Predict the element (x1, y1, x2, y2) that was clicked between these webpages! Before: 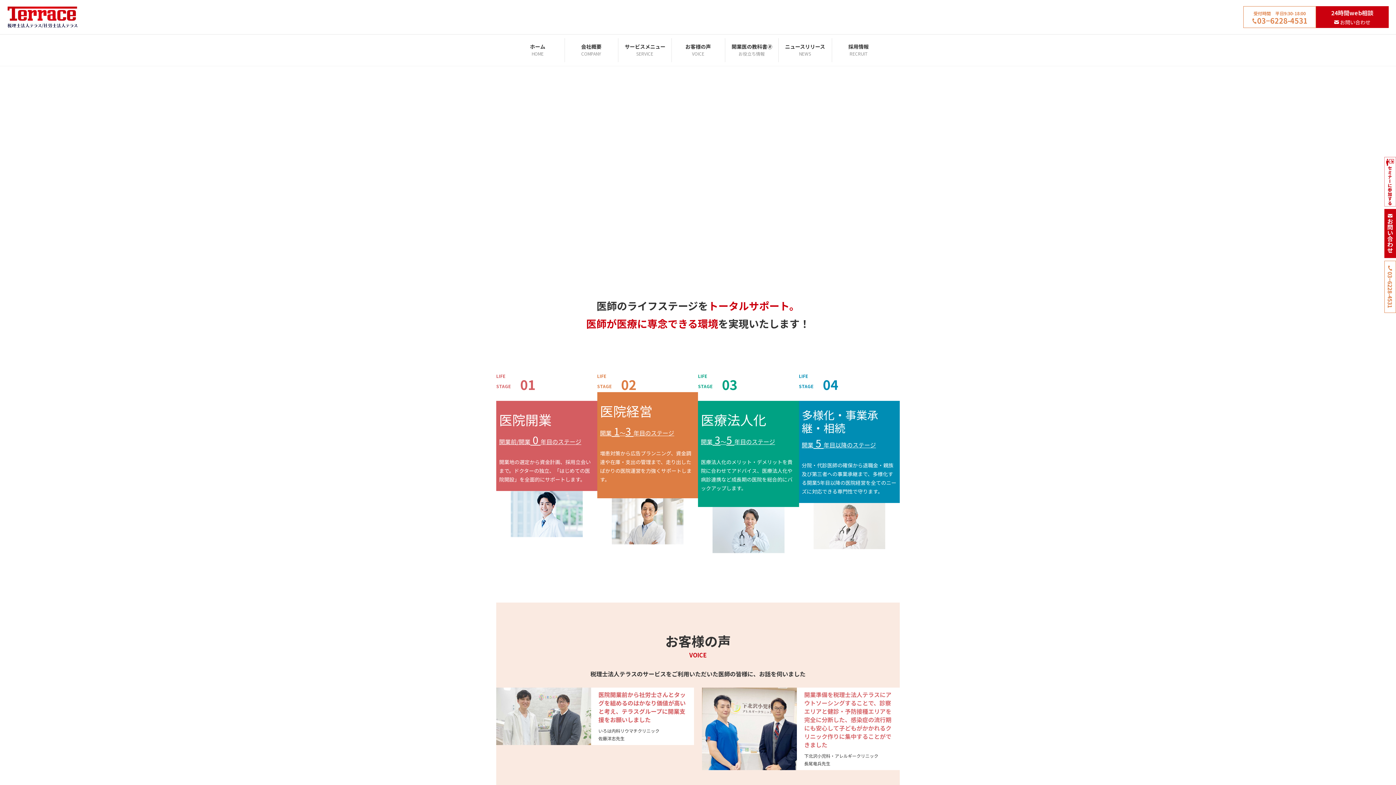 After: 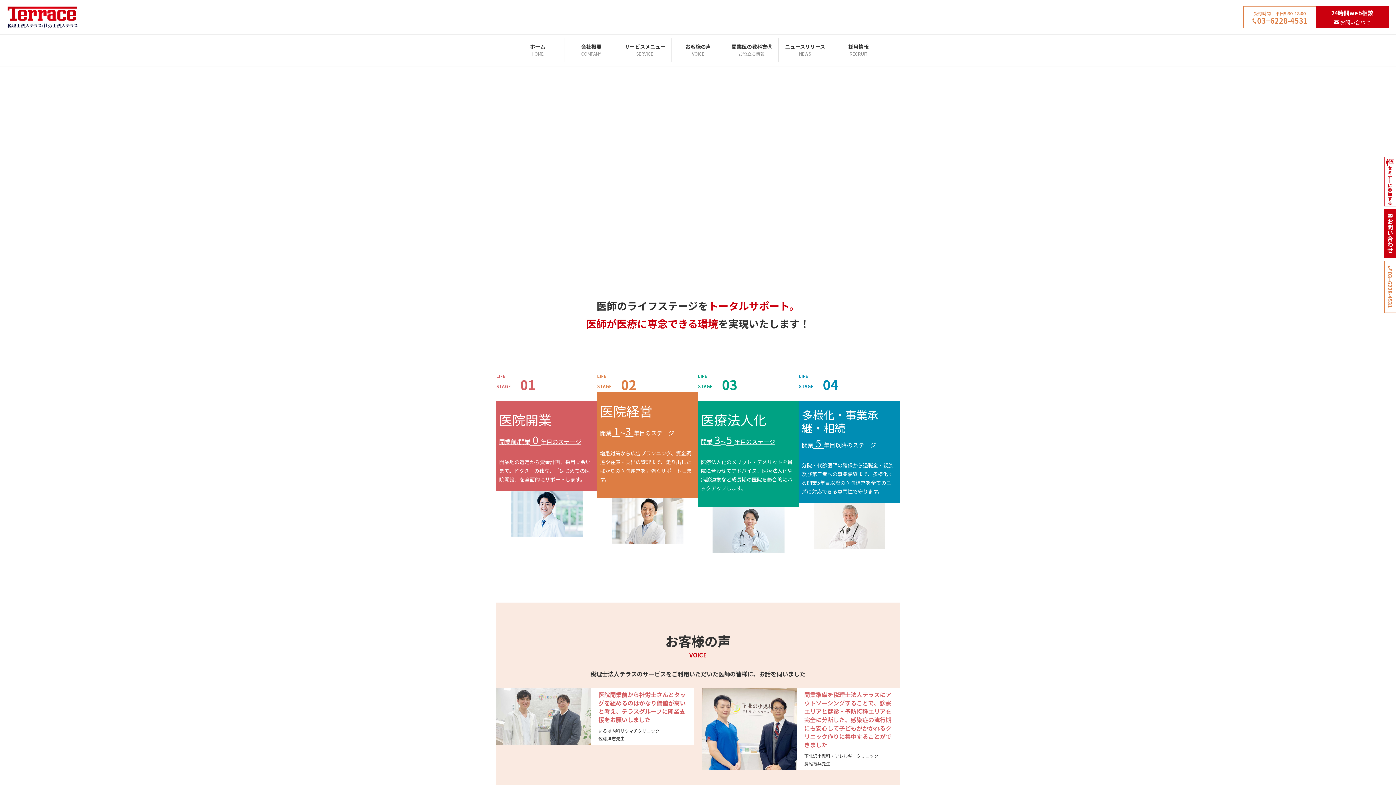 Action: bbox: (511, 38, 564, 62) label: ホーム
HOME